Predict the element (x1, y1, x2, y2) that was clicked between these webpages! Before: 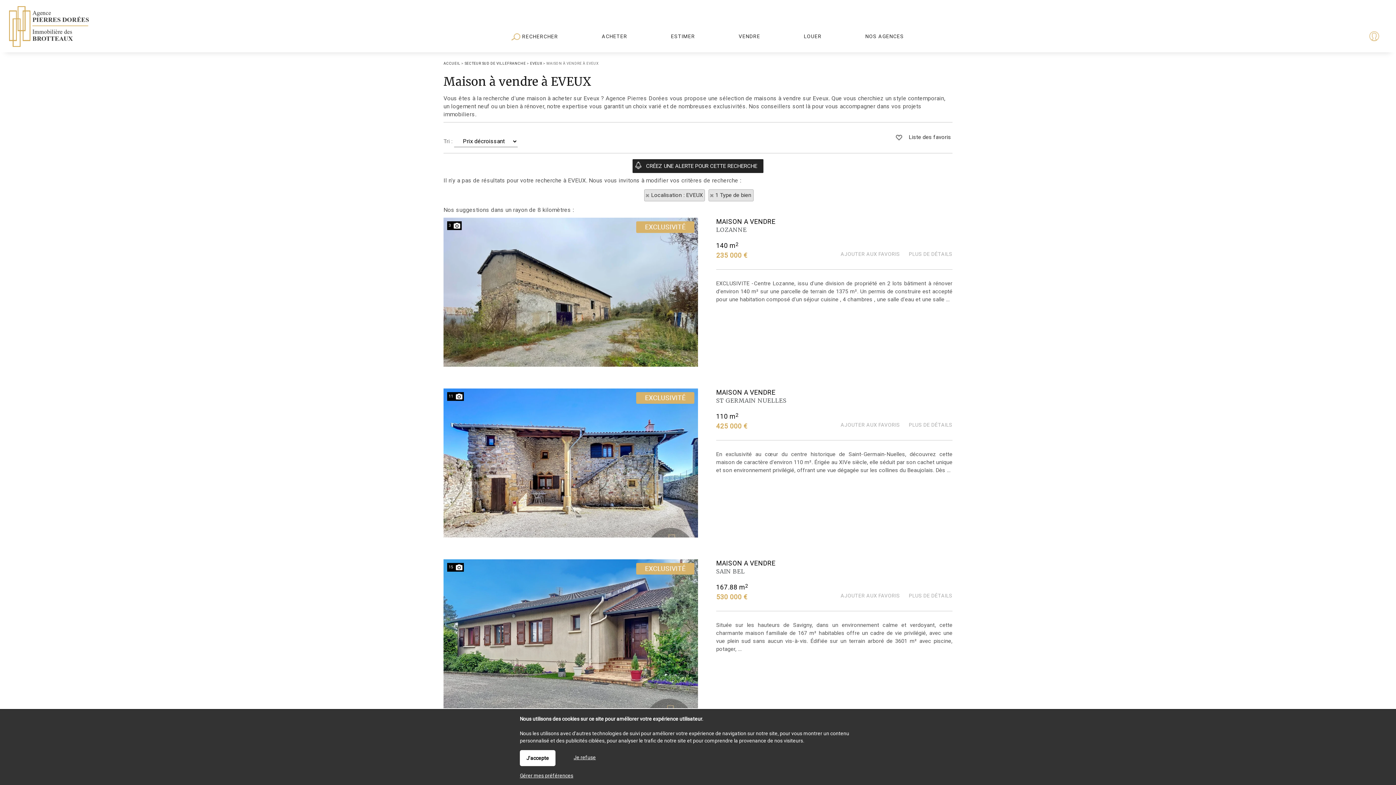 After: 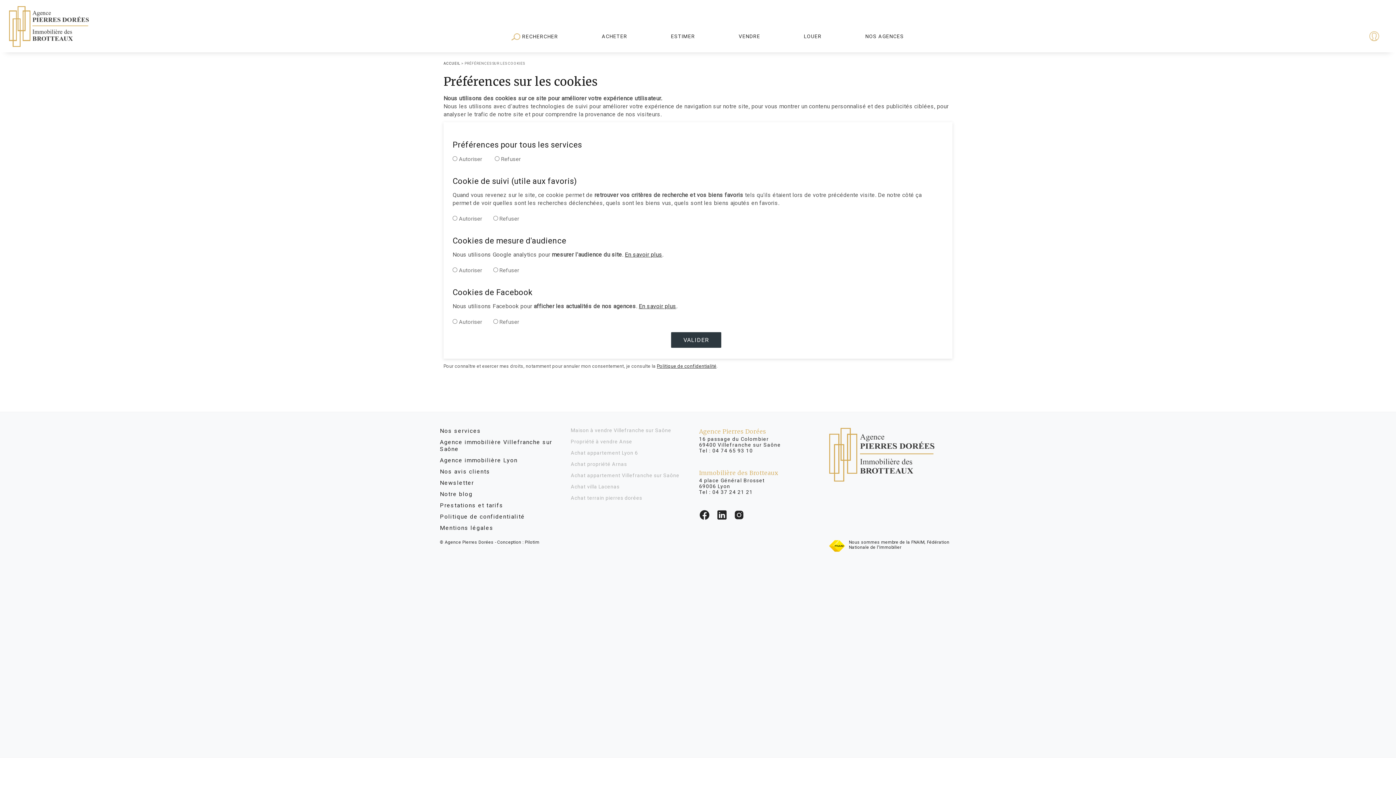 Action: bbox: (840, 249, 900, 258) label: AJOUTER AUX FAVORIS